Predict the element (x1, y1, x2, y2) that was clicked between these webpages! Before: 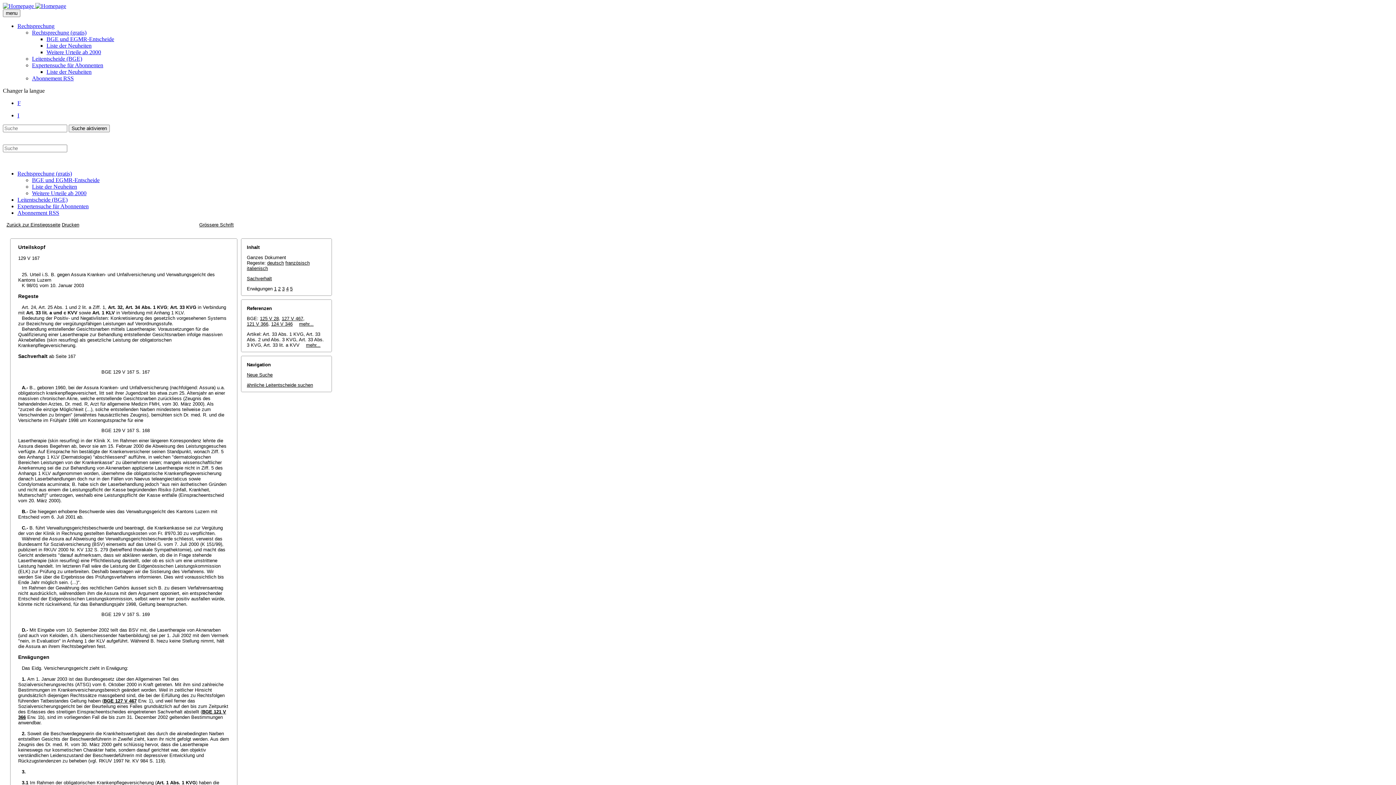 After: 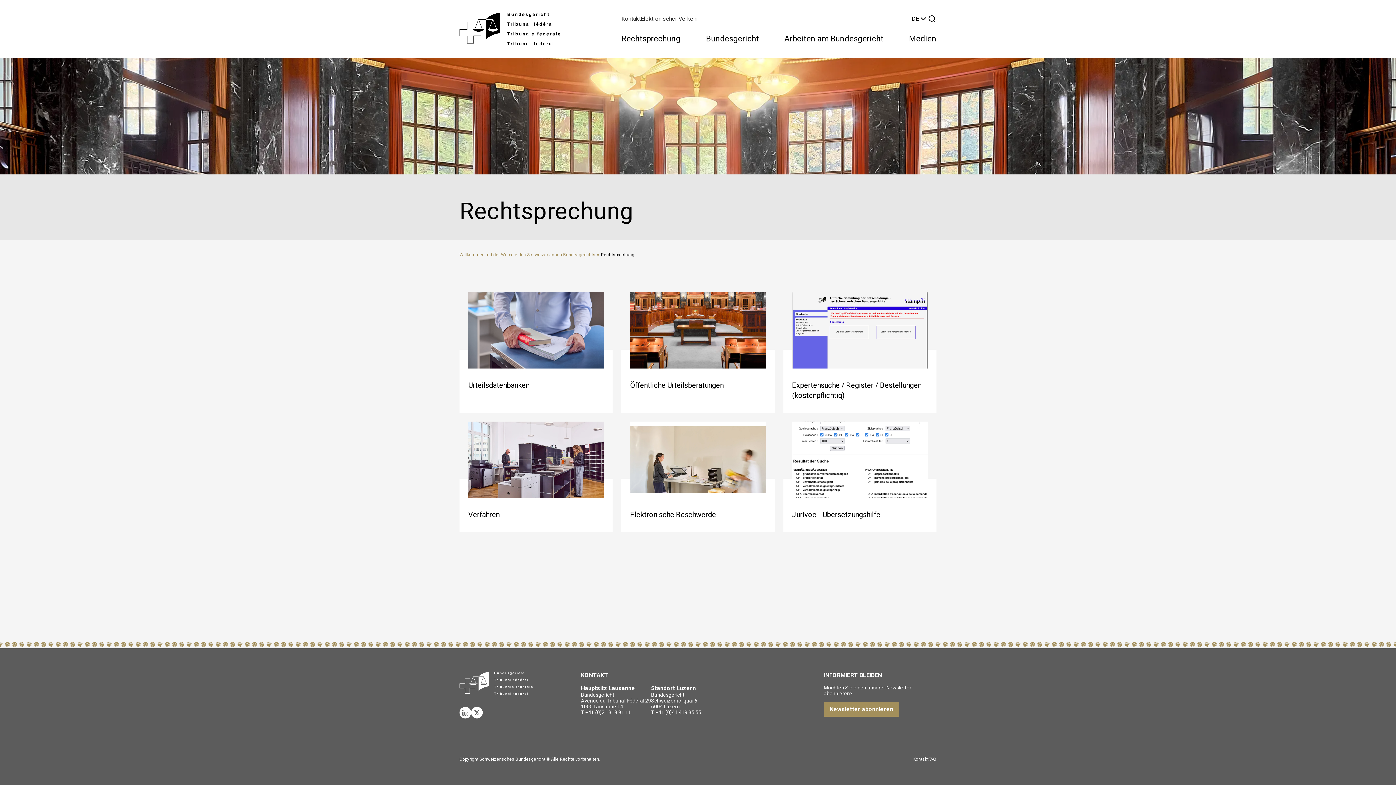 Action: bbox: (17, 22, 54, 29) label: Rechtsprechung